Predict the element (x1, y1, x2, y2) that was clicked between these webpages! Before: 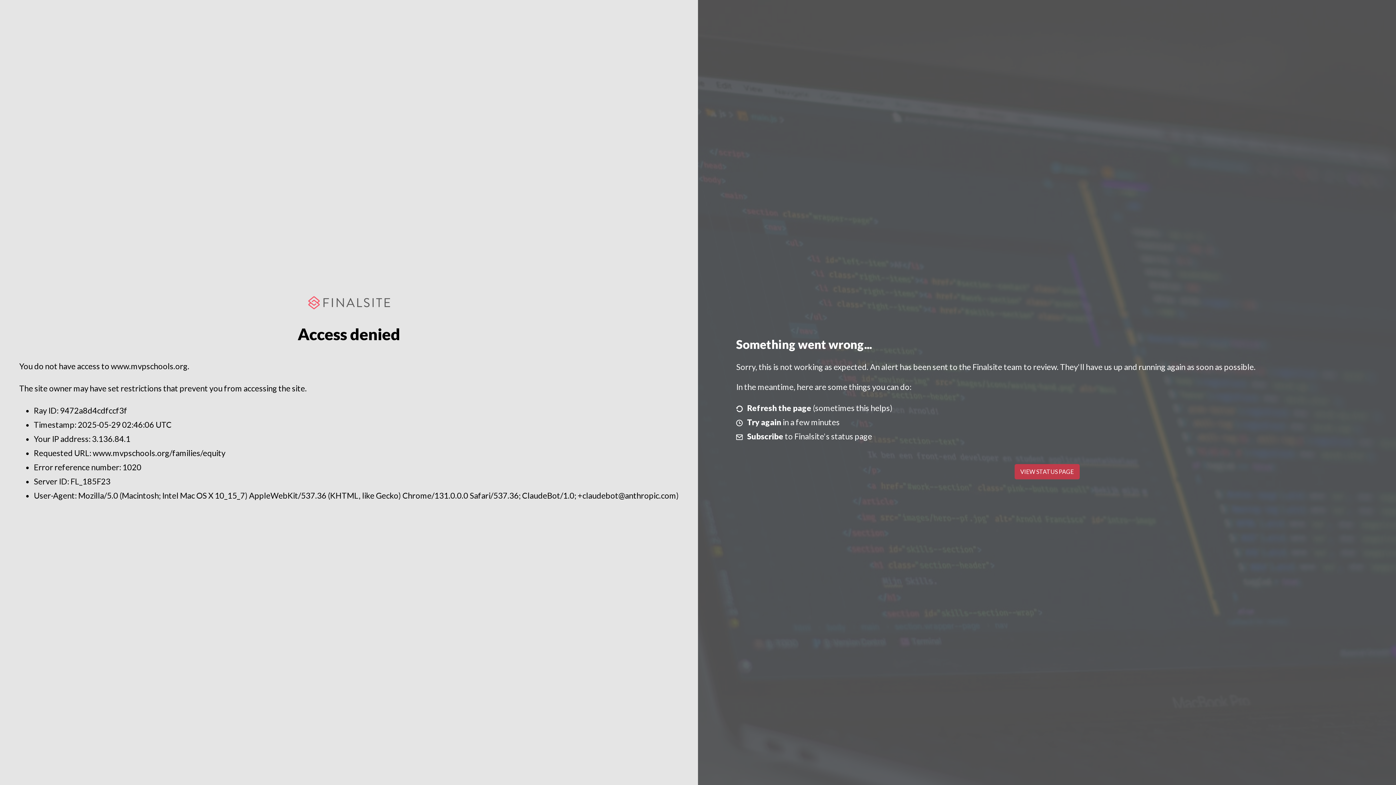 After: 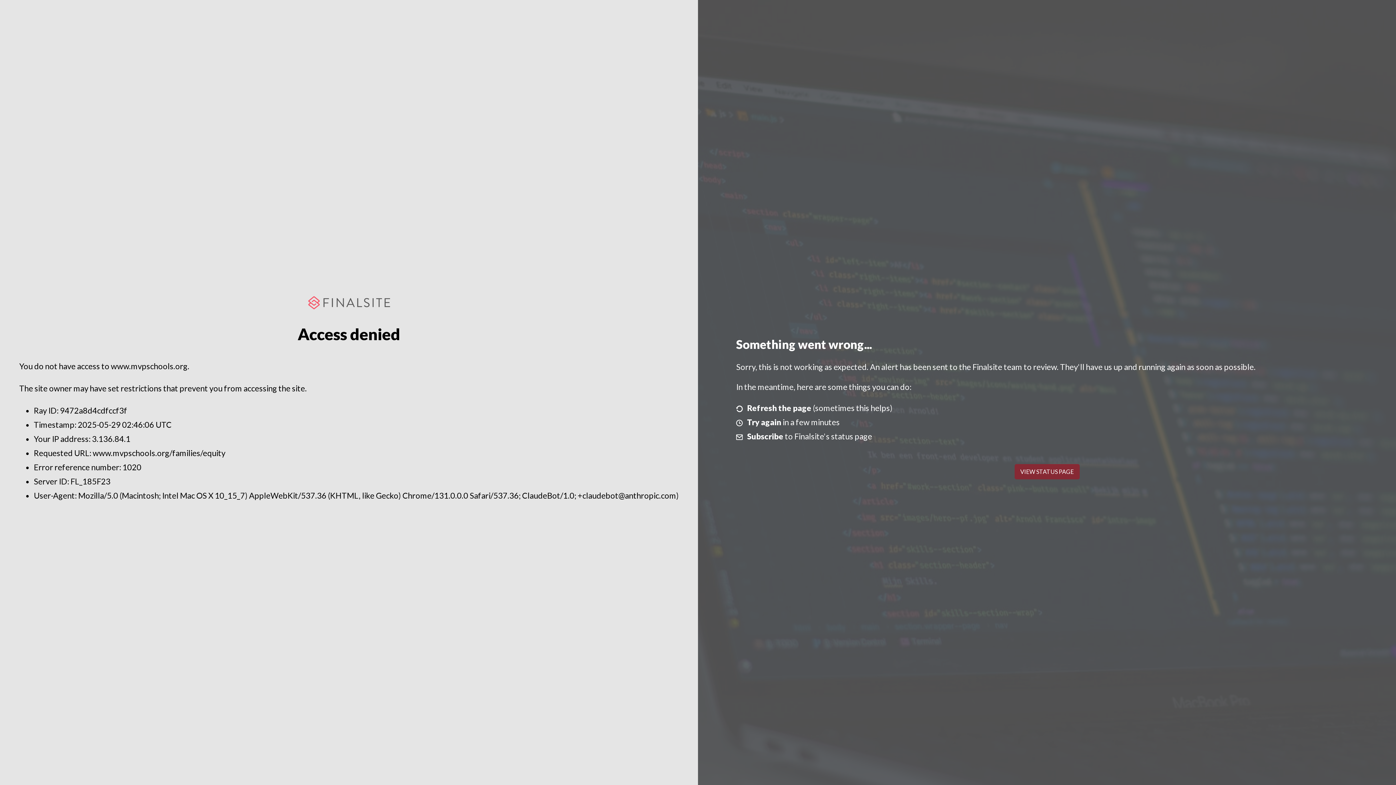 Action: bbox: (1014, 464, 1079, 479) label: VIEW STATUS PAGE